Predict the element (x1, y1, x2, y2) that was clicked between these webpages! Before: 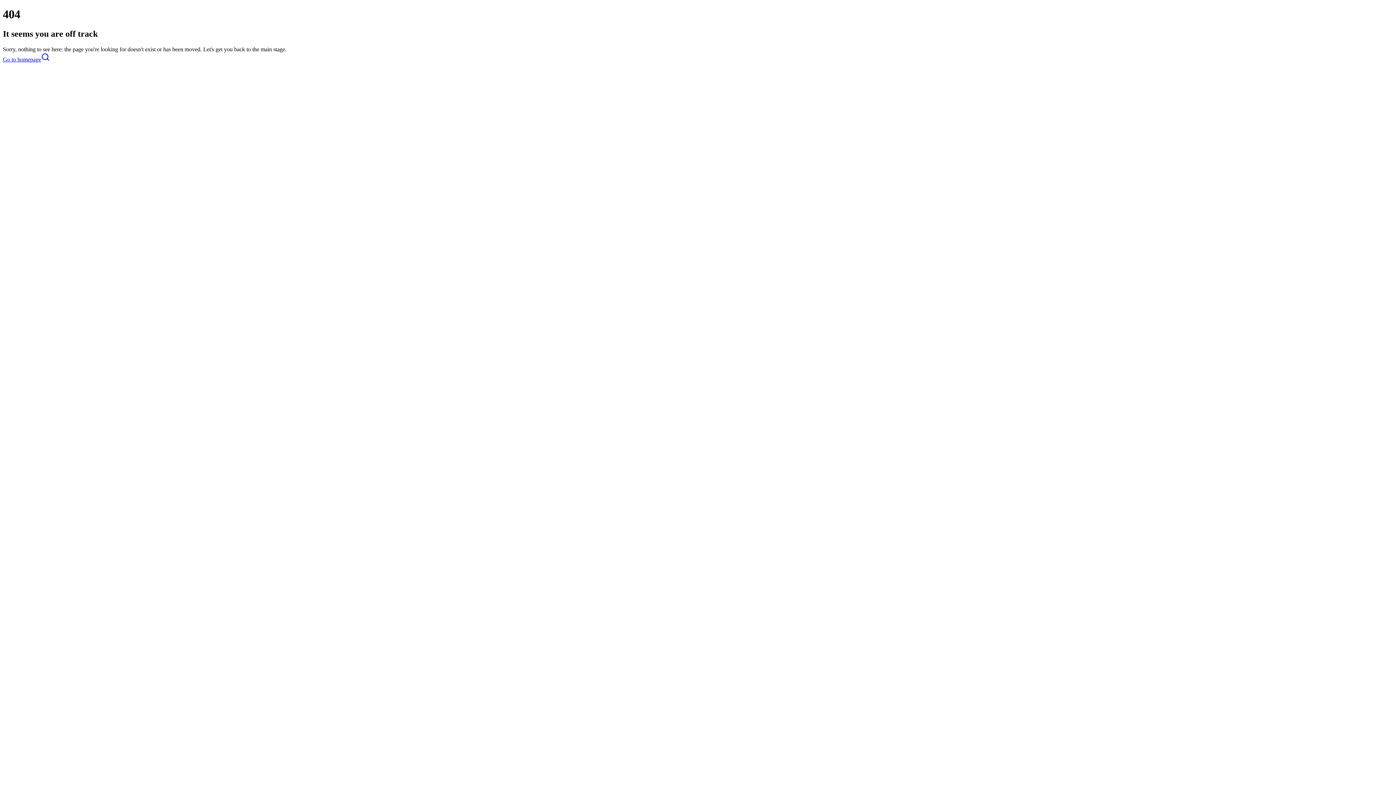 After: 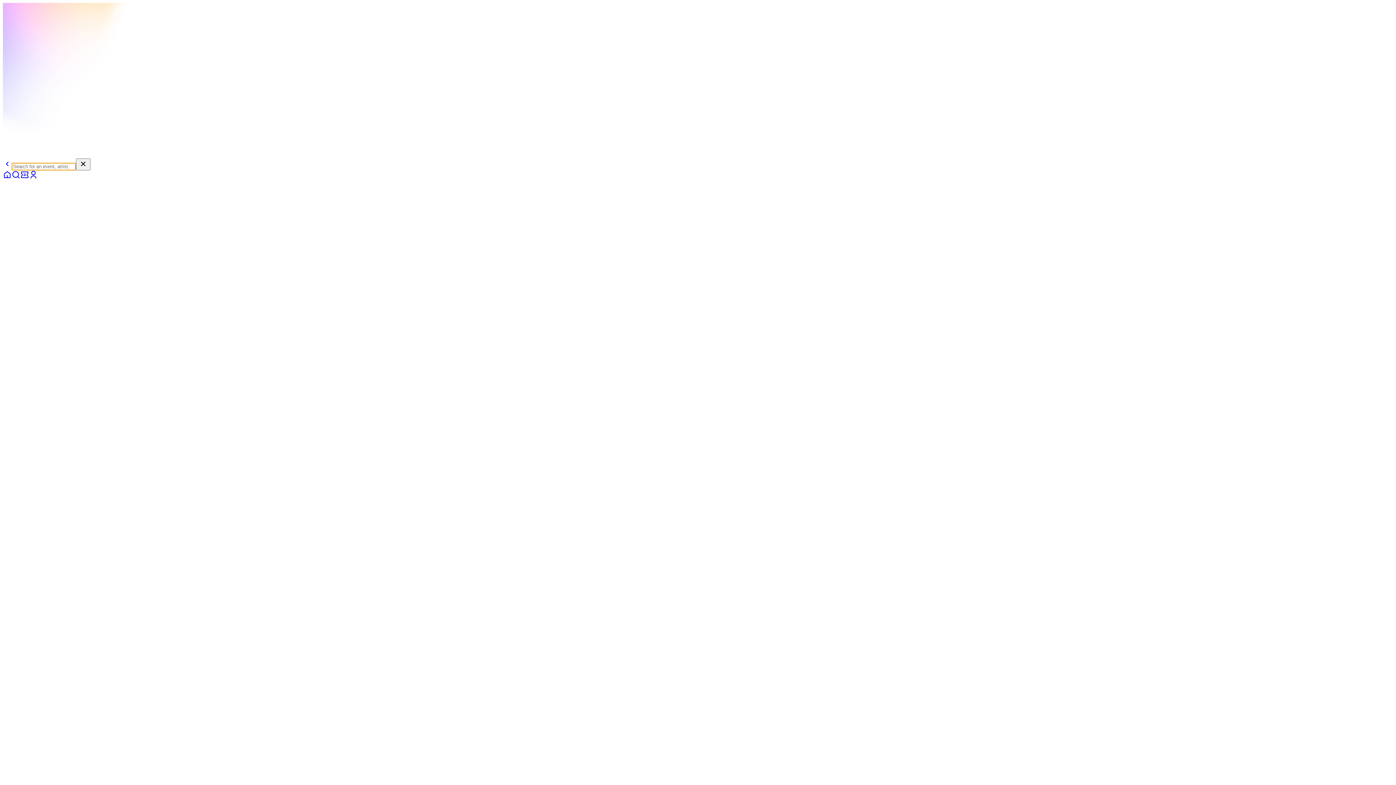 Action: bbox: (41, 56, 49, 62)